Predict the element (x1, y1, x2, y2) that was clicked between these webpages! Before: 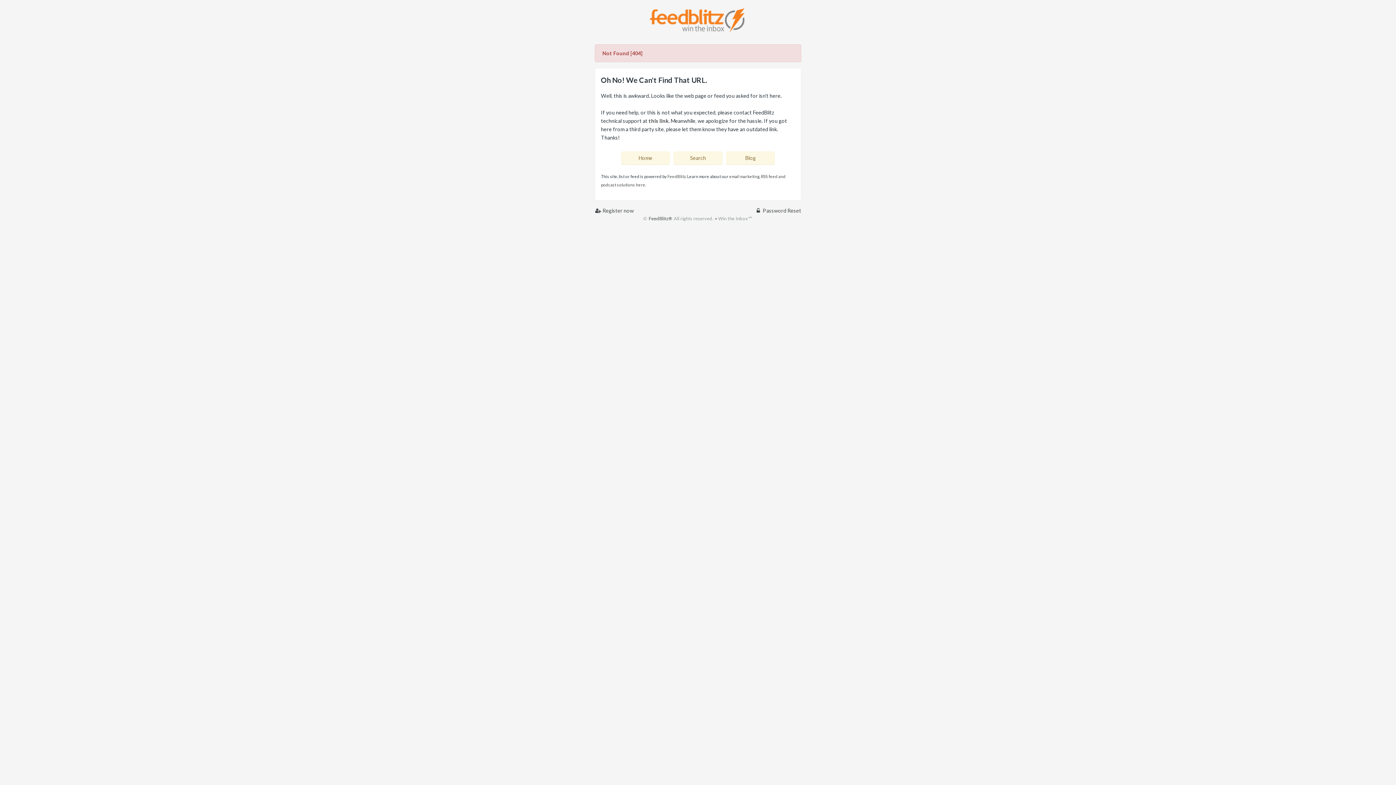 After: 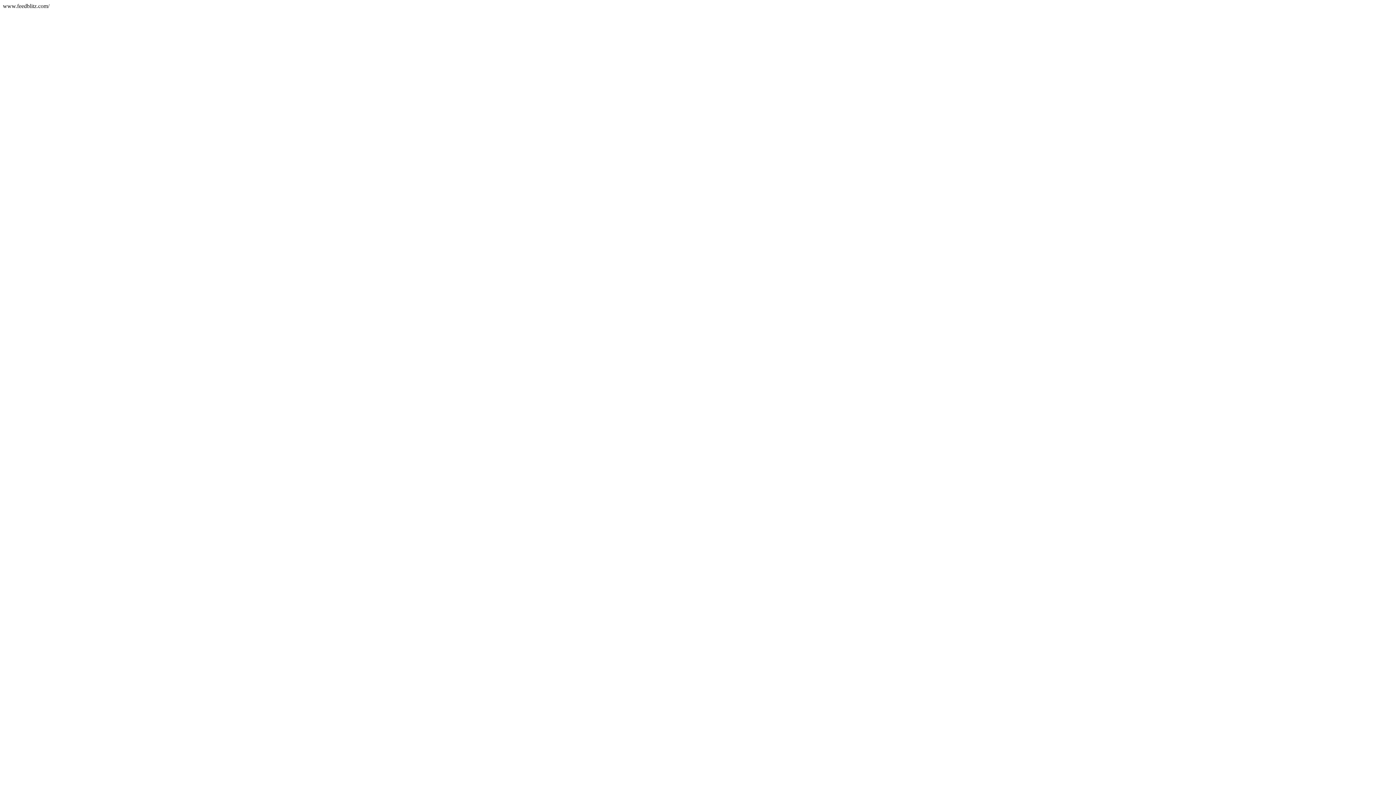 Action: bbox: (667, 174, 685, 178) label: FeedBlitz